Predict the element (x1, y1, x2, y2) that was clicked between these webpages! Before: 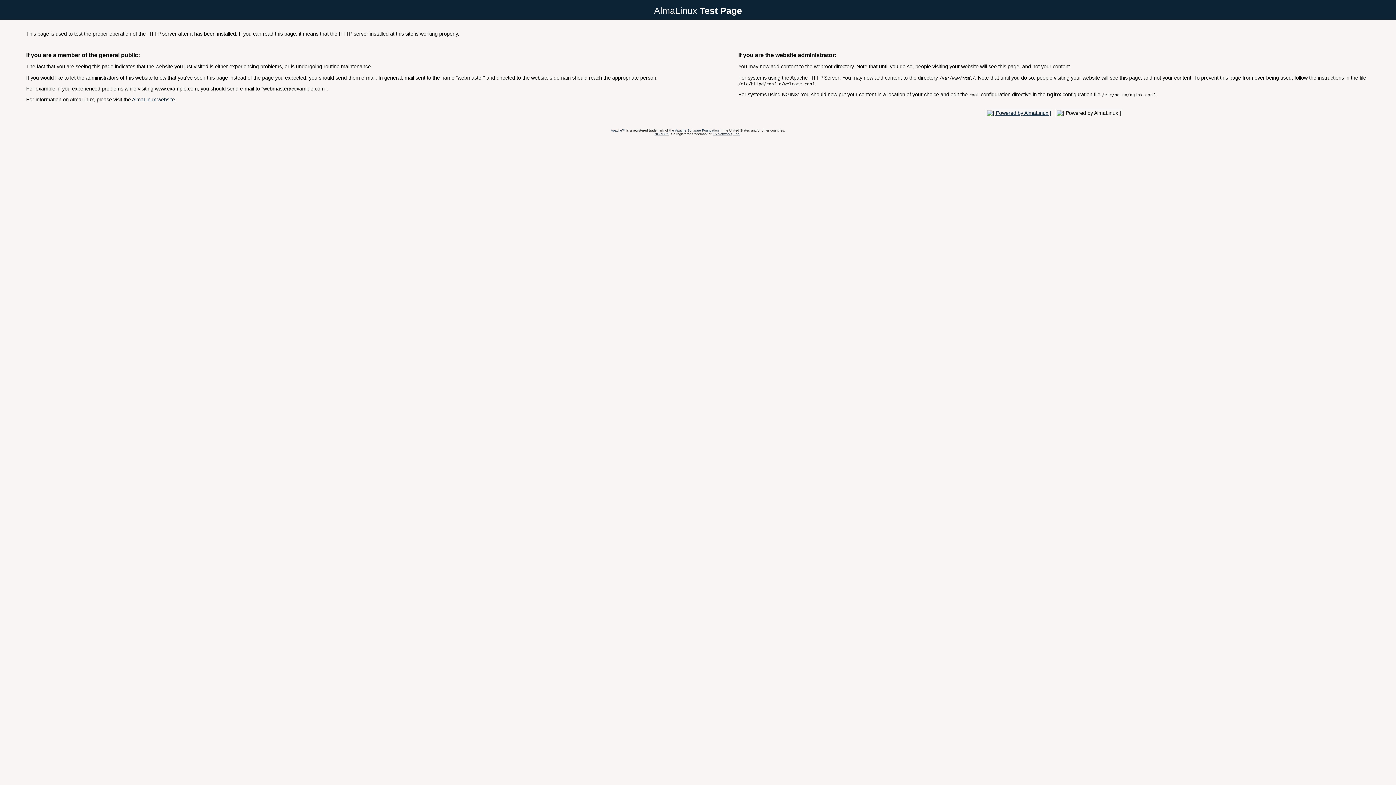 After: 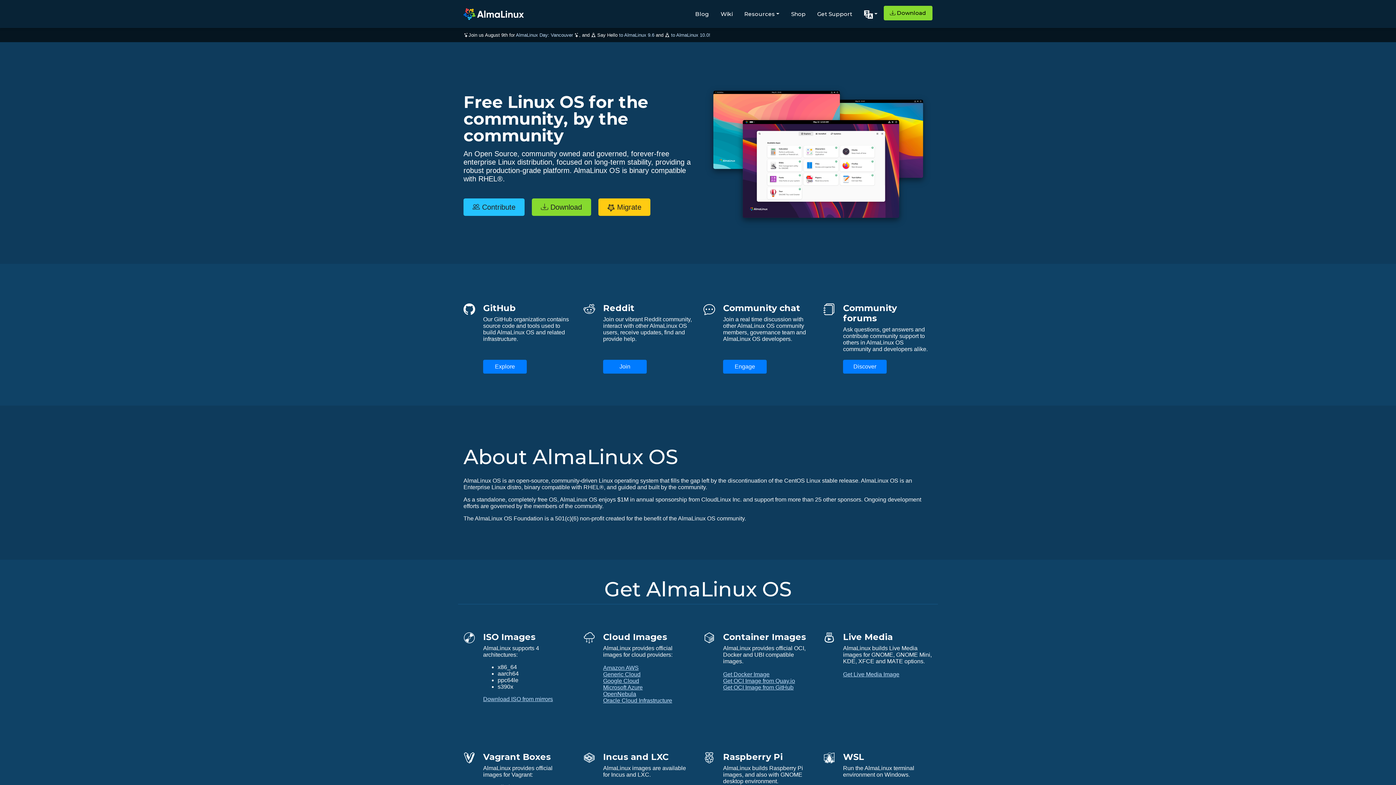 Action: bbox: (985, 110, 1053, 115)